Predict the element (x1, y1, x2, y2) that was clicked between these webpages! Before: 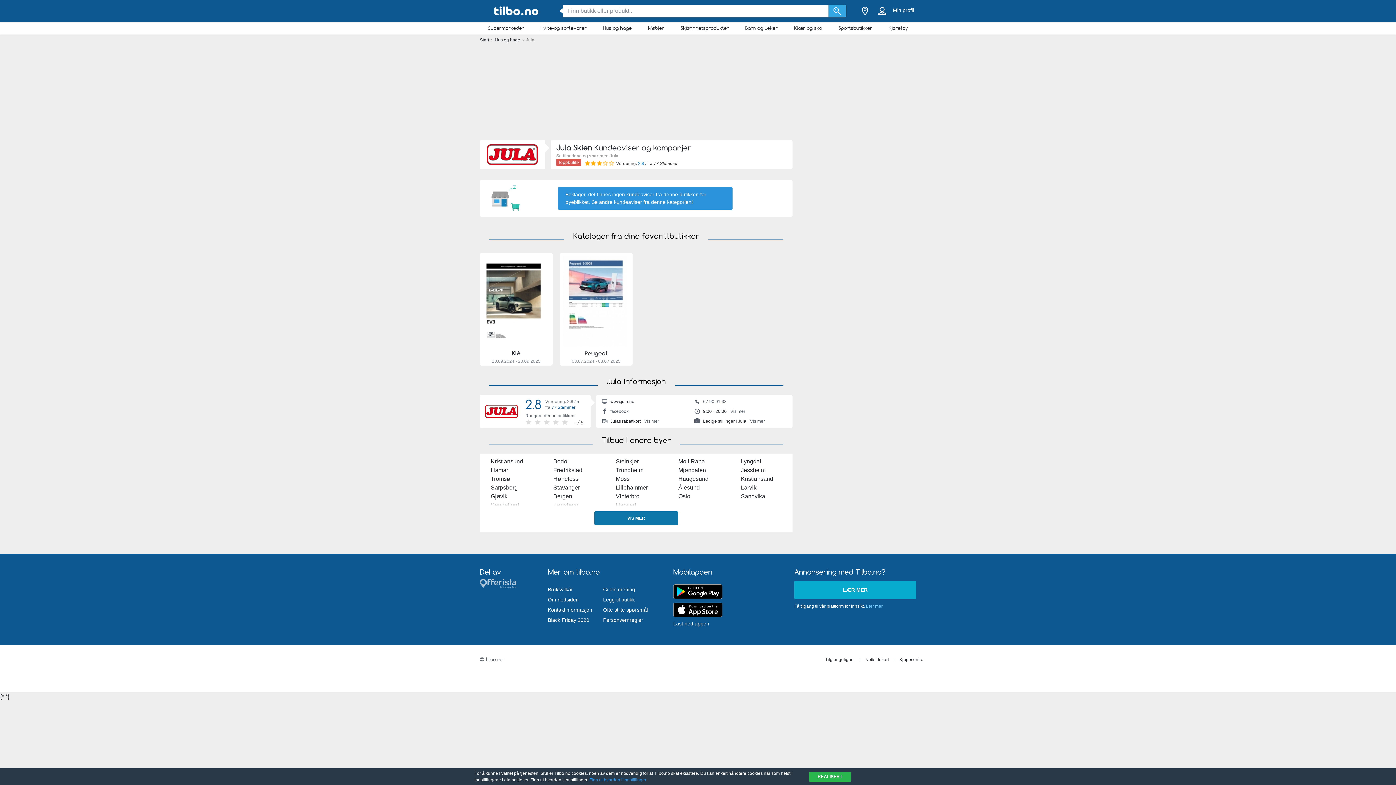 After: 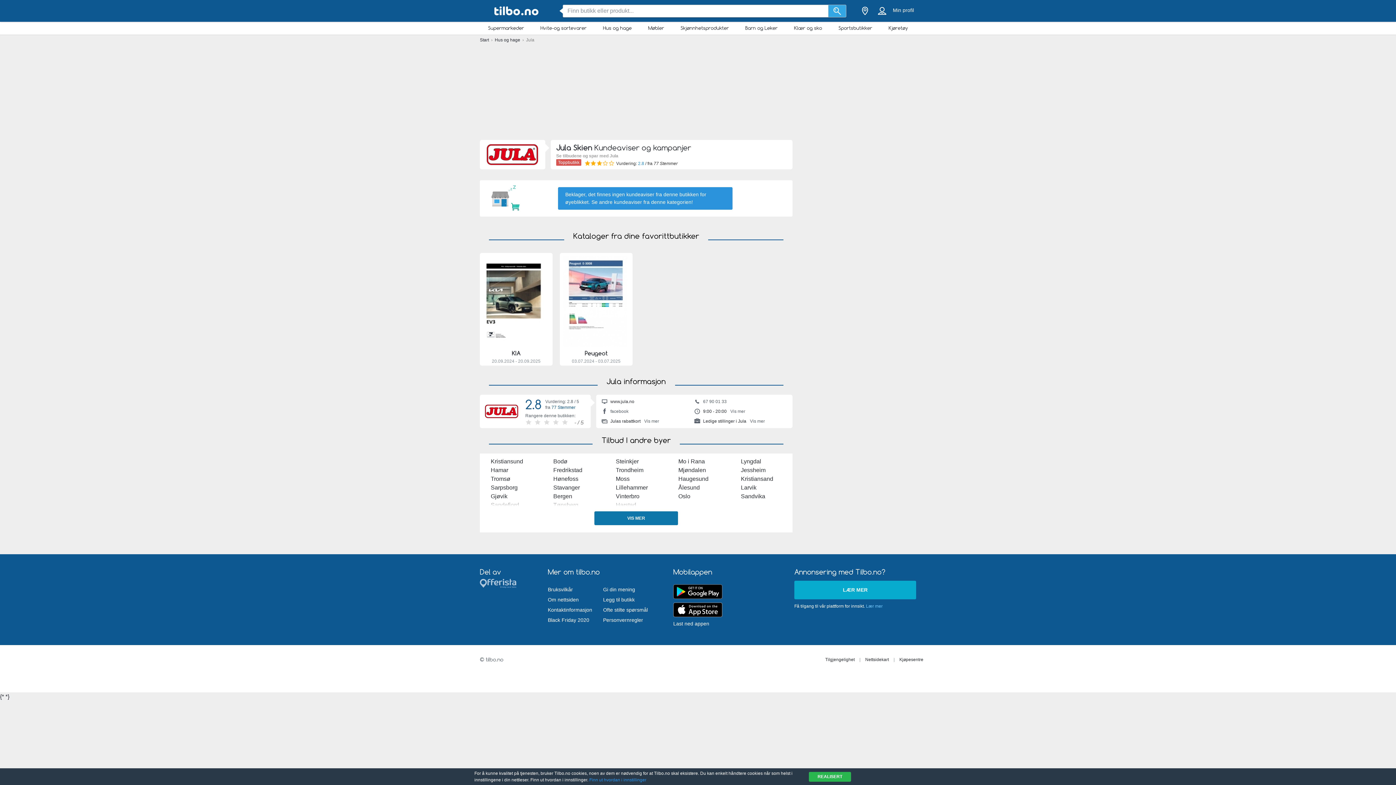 Action: bbox: (673, 584, 722, 599)